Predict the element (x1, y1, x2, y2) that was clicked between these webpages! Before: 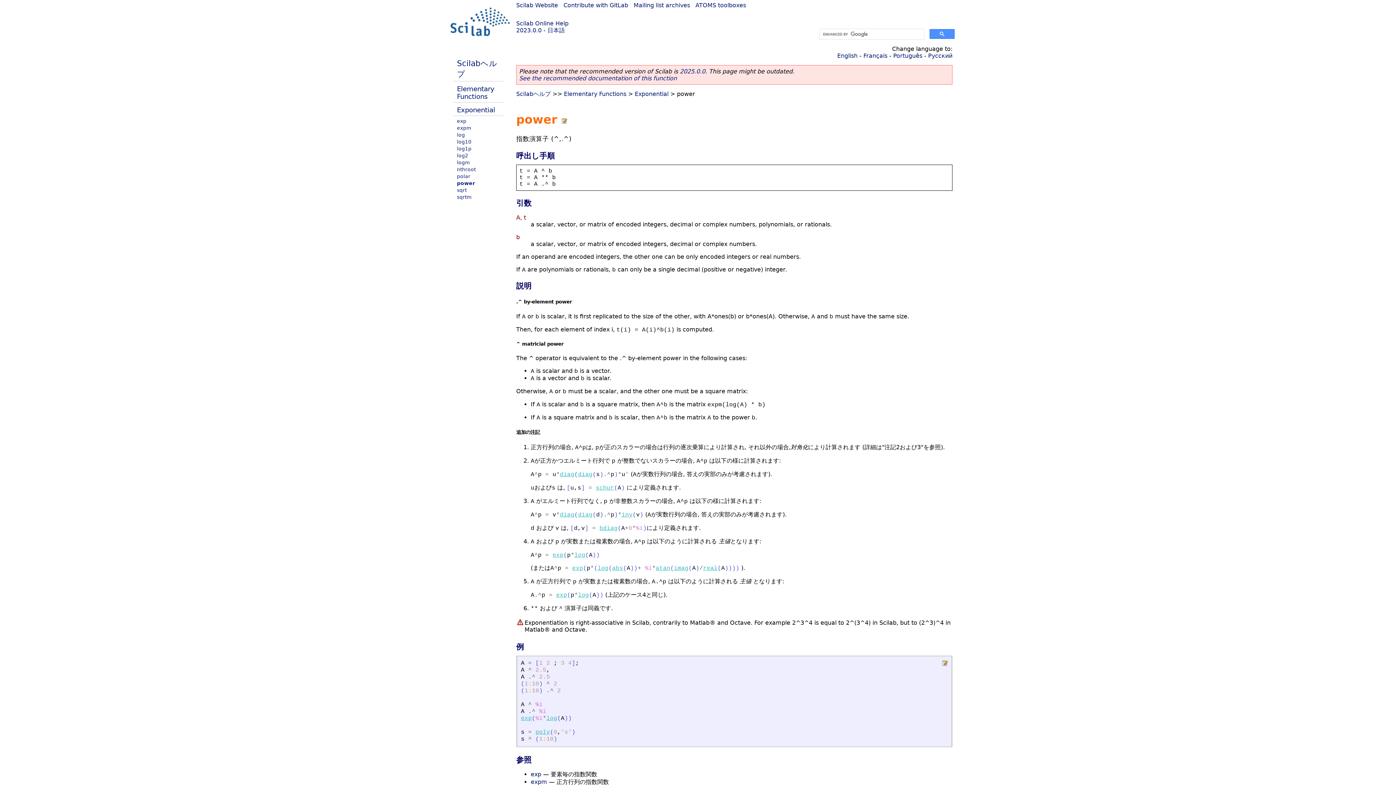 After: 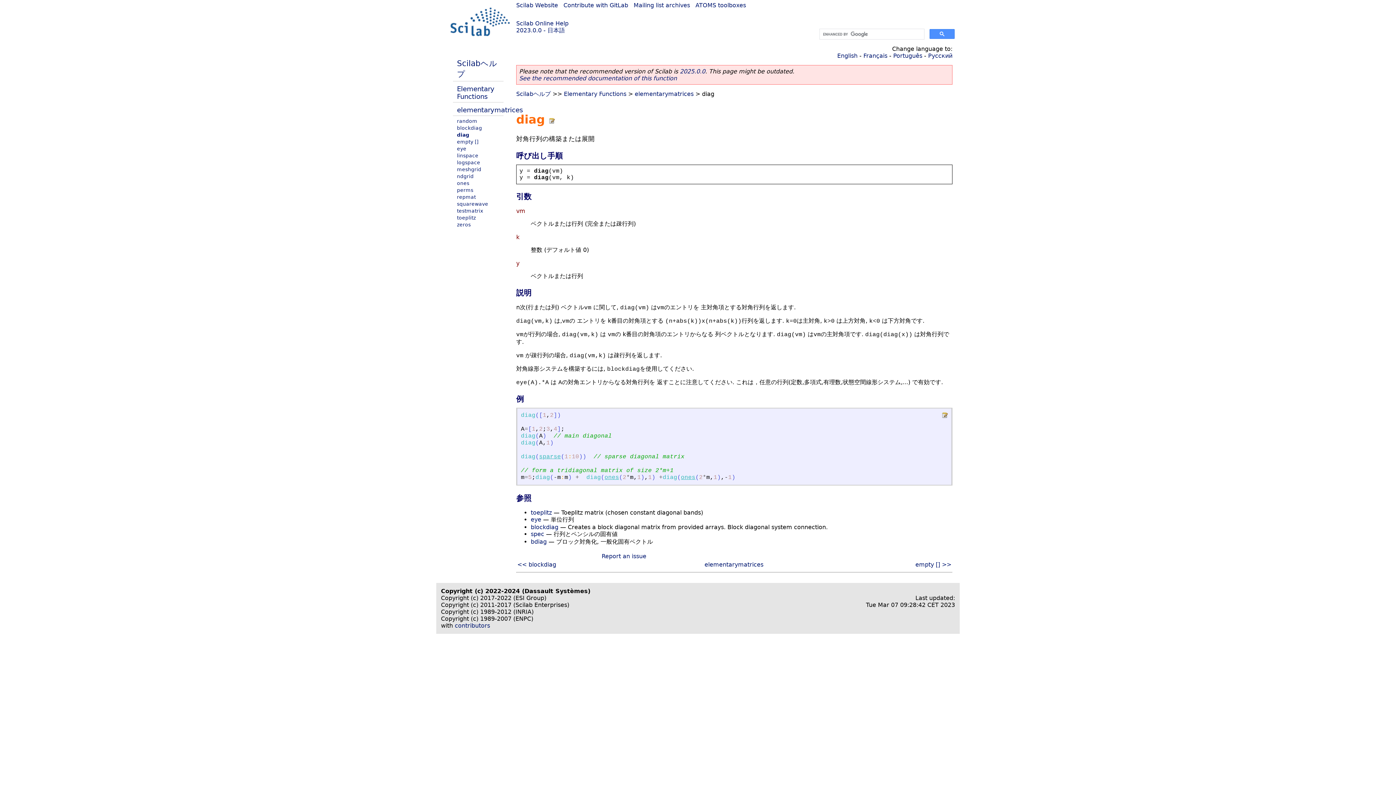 Action: label: diag bbox: (560, 471, 574, 478)